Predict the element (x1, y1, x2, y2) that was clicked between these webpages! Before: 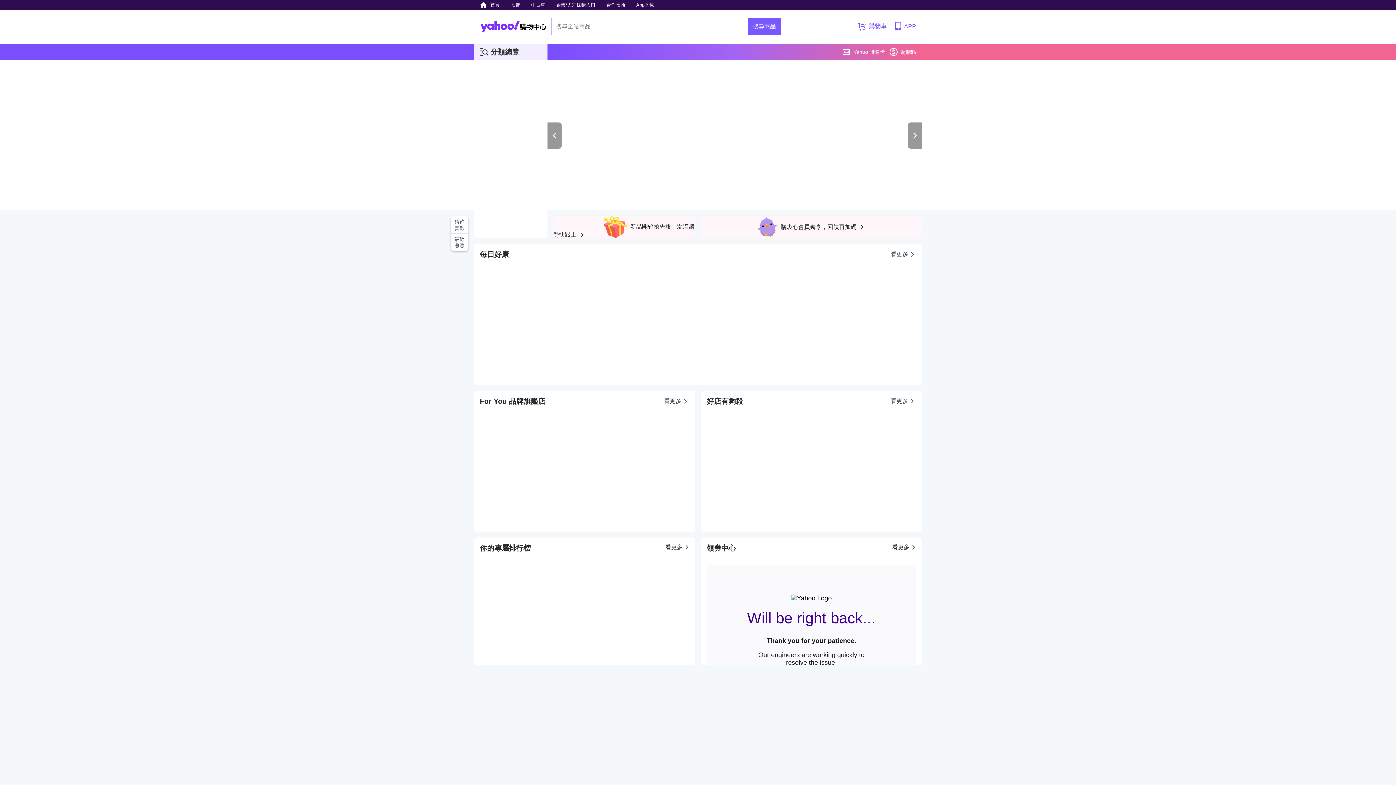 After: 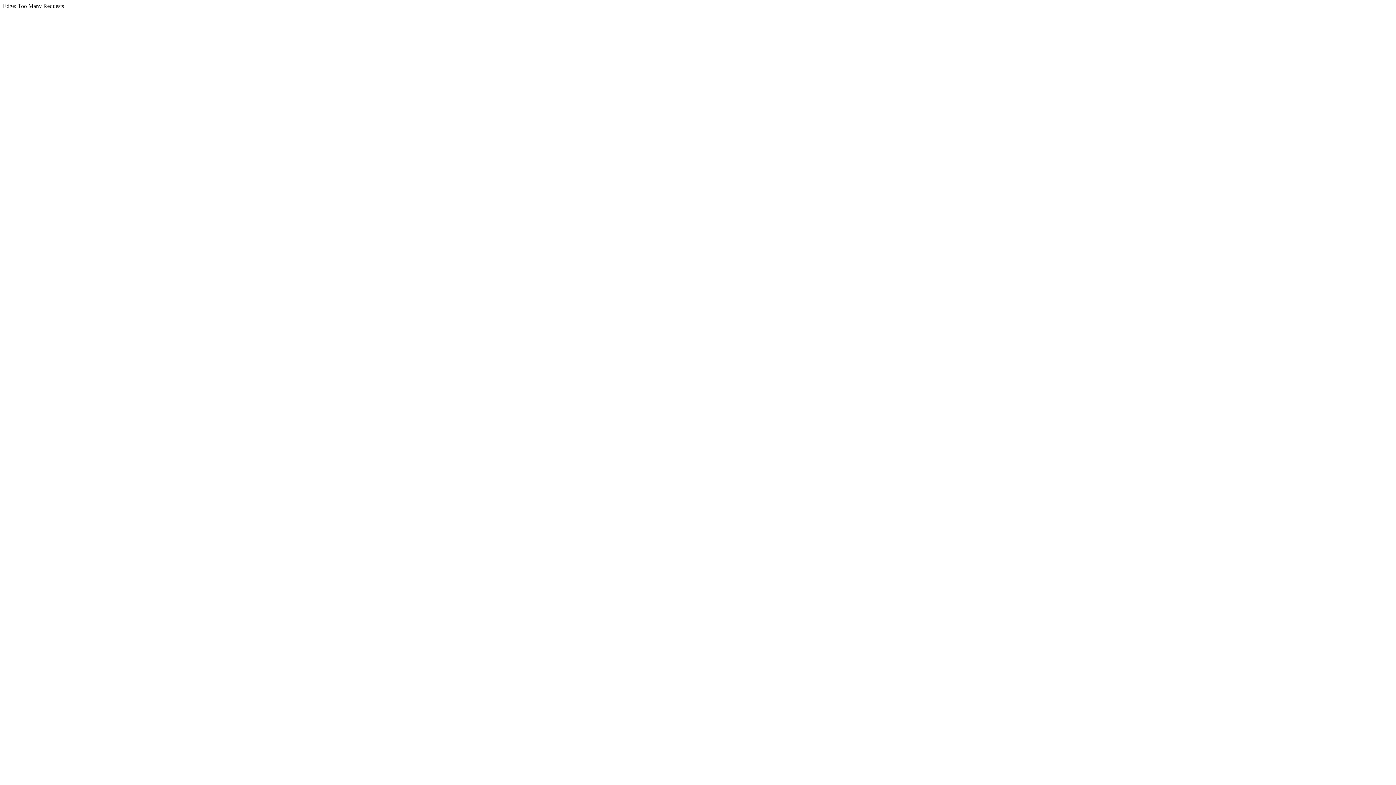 Action: bbox: (602, 0, 629, 9) label: 合作招商